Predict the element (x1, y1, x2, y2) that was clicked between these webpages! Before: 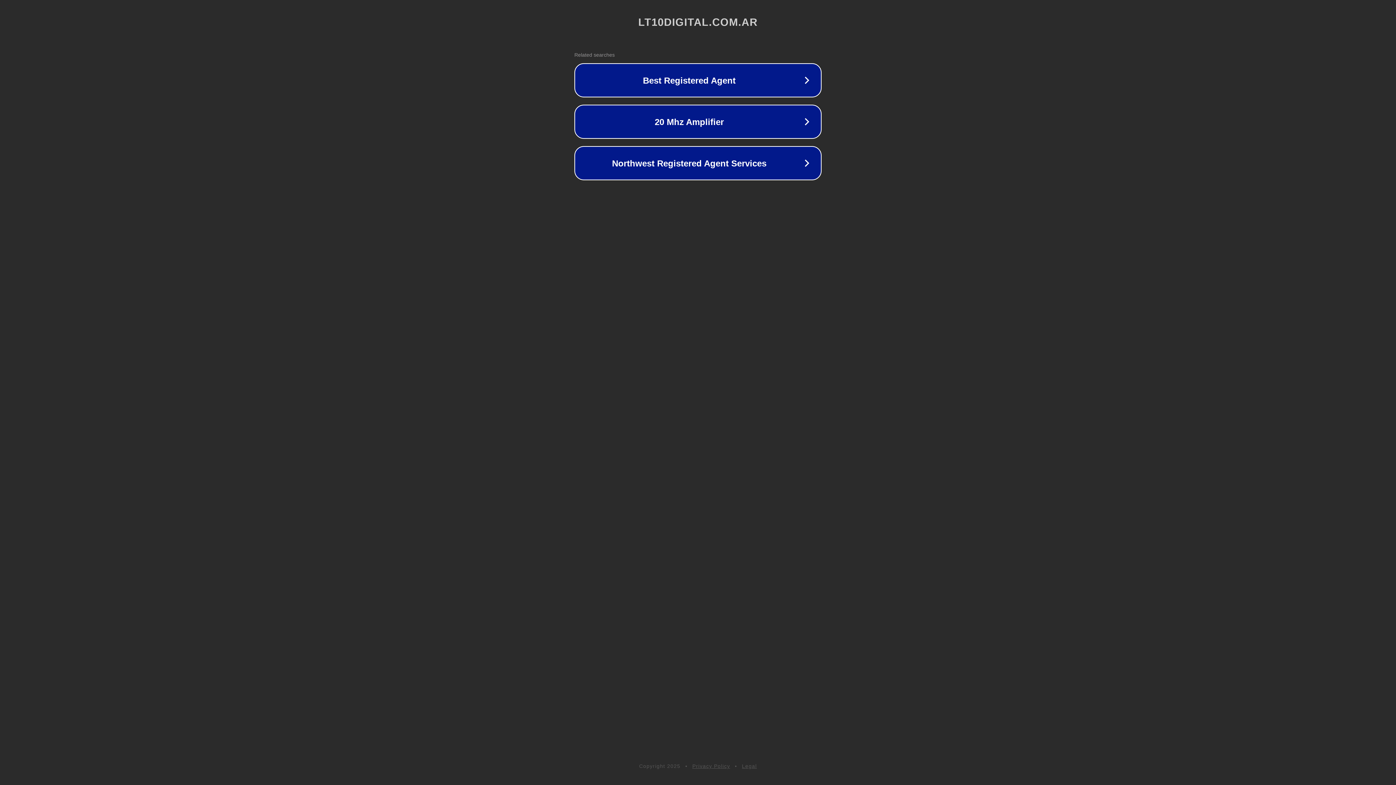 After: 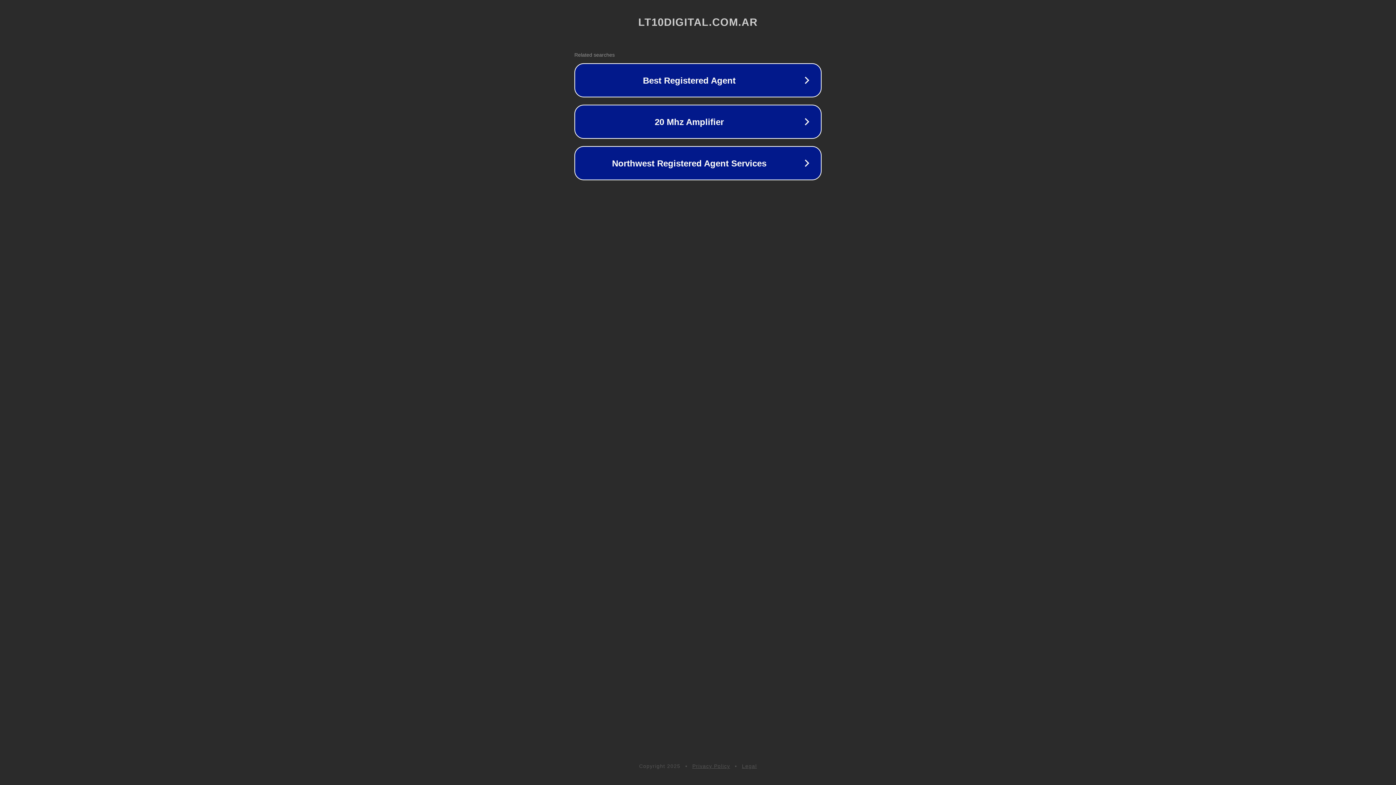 Action: label: Privacy Policy bbox: (692, 763, 730, 769)